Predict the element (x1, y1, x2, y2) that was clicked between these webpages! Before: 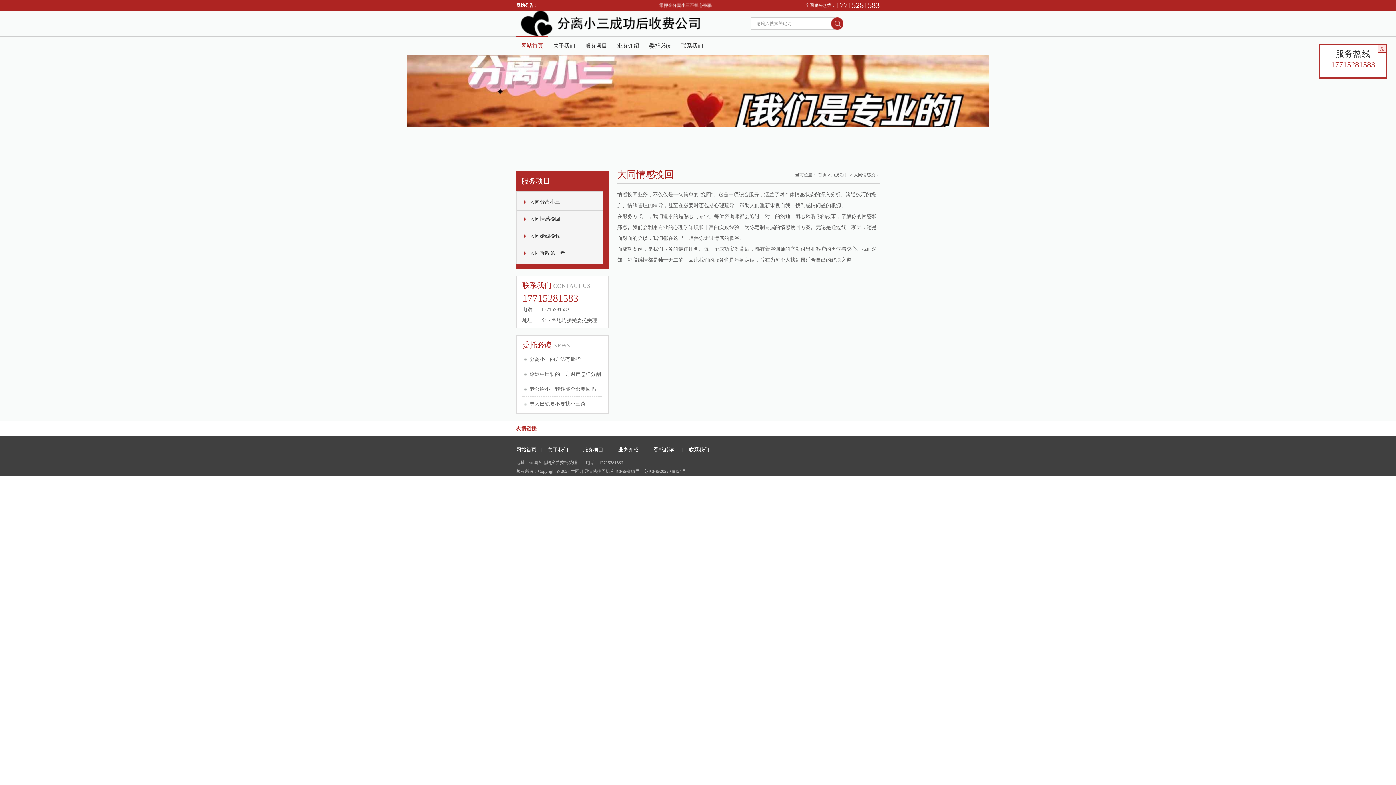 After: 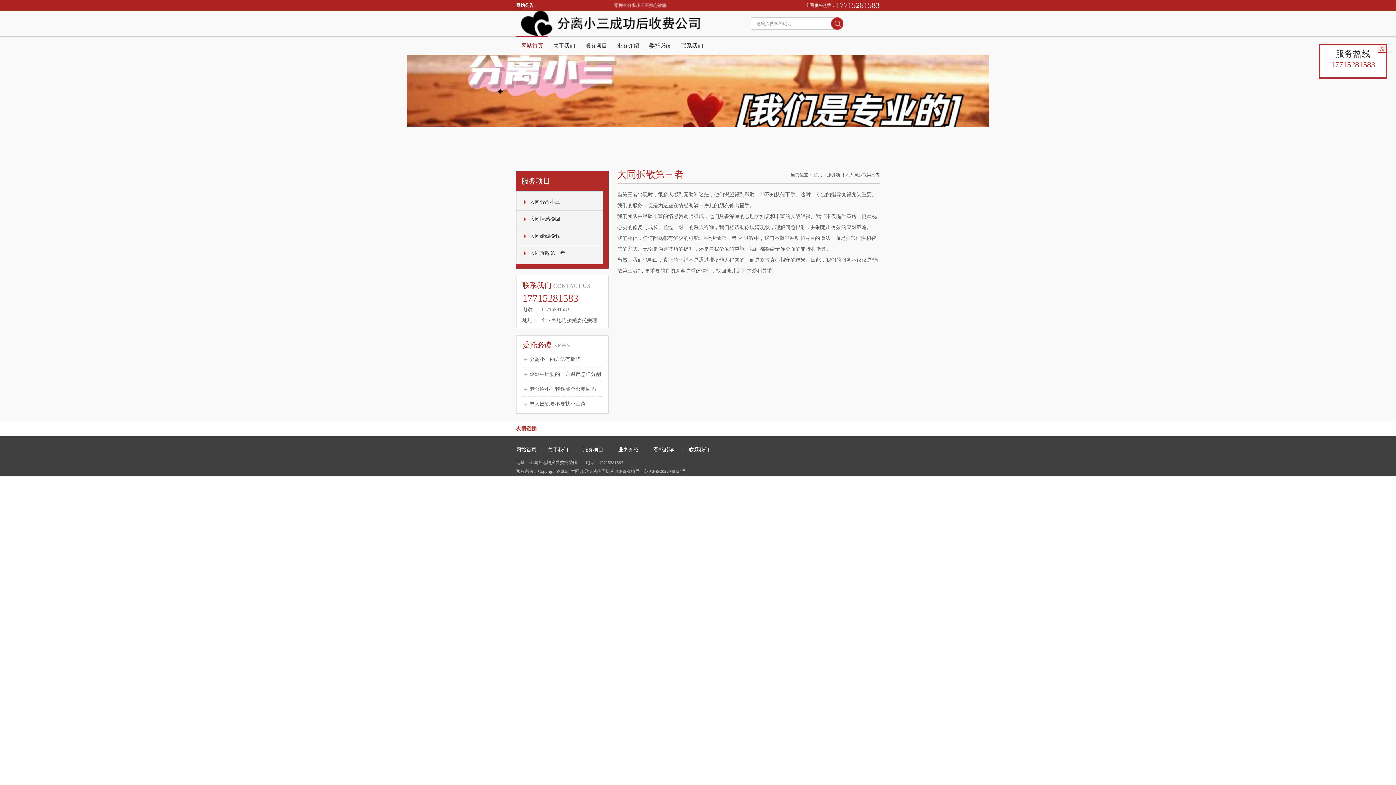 Action: label: 大同拆散第三者 bbox: (516, 250, 565, 256)